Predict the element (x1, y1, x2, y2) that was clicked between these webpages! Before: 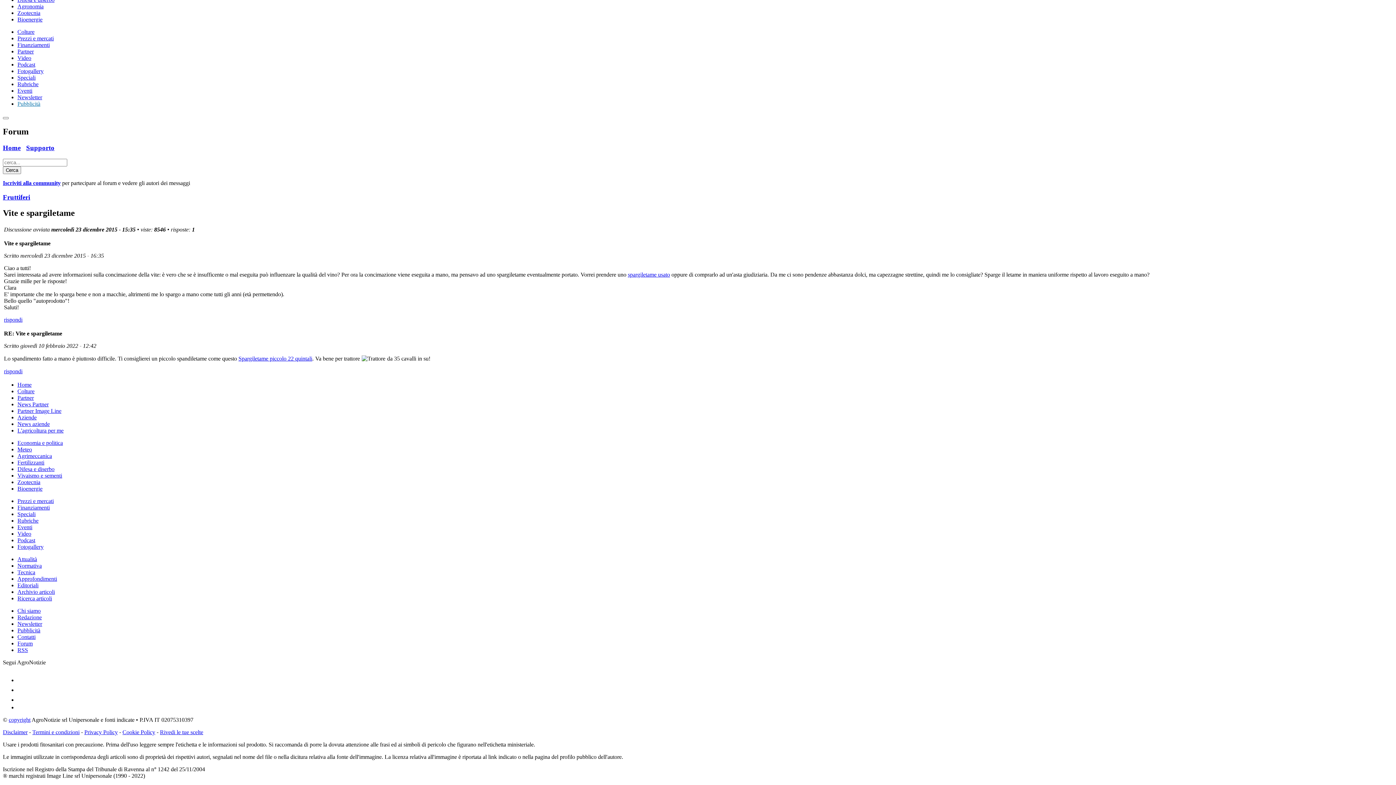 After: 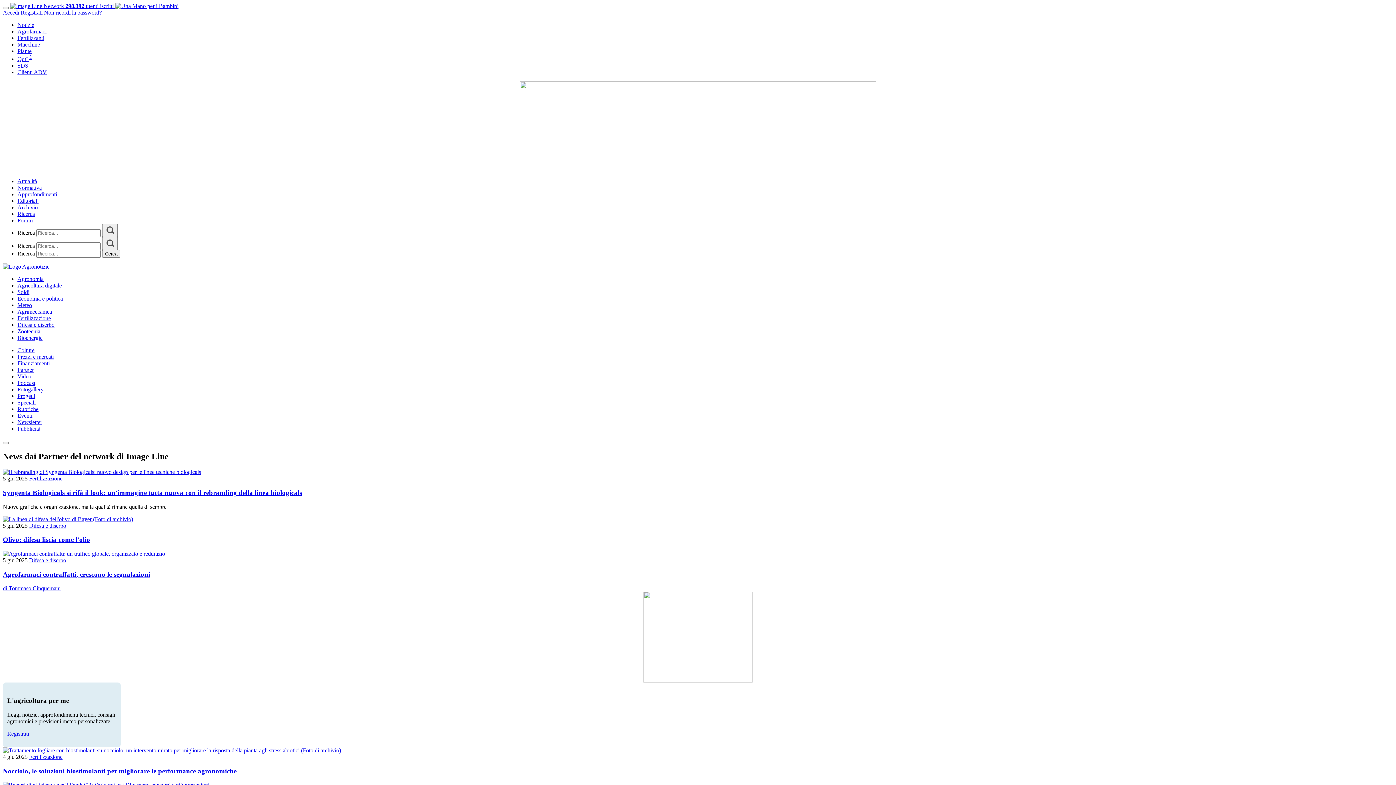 Action: label: Partner Image Line bbox: (17, 408, 61, 414)